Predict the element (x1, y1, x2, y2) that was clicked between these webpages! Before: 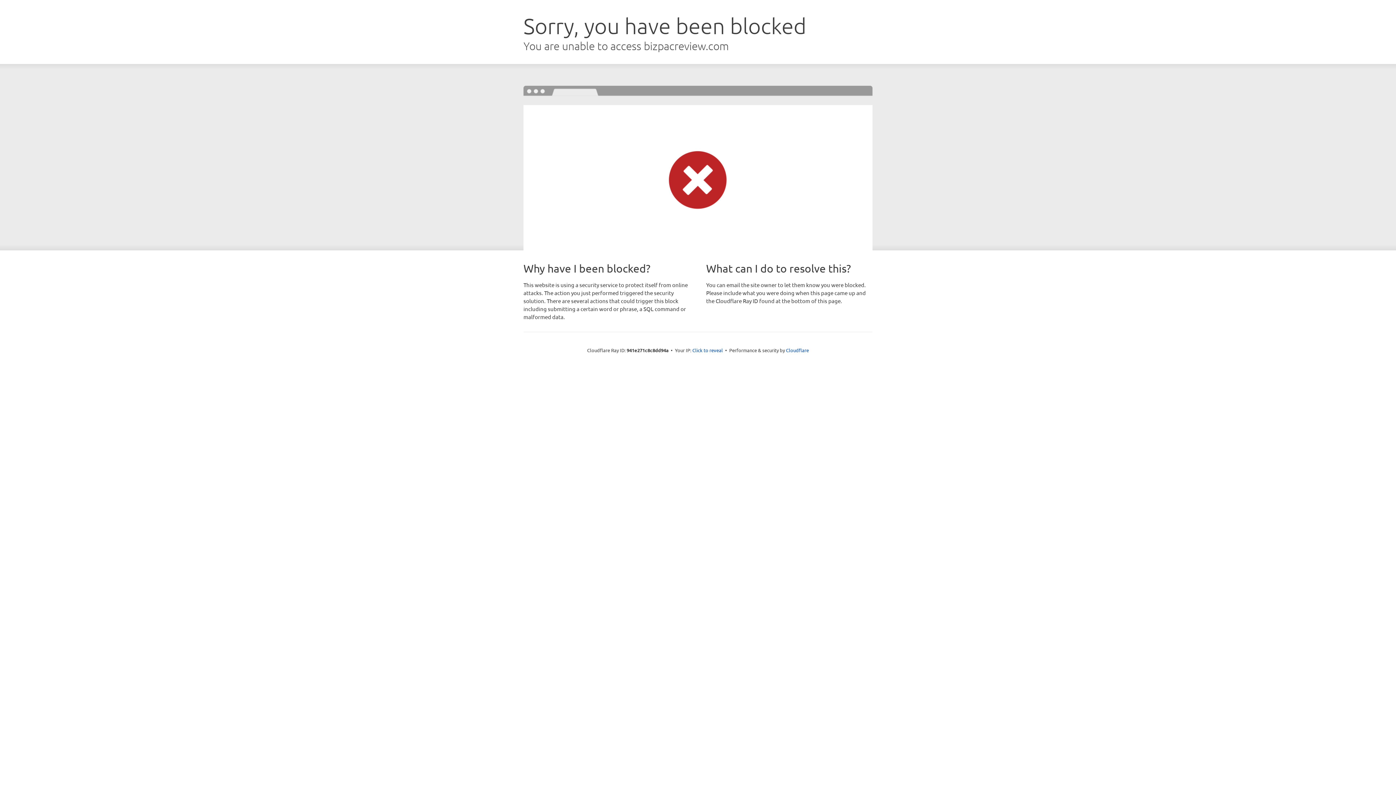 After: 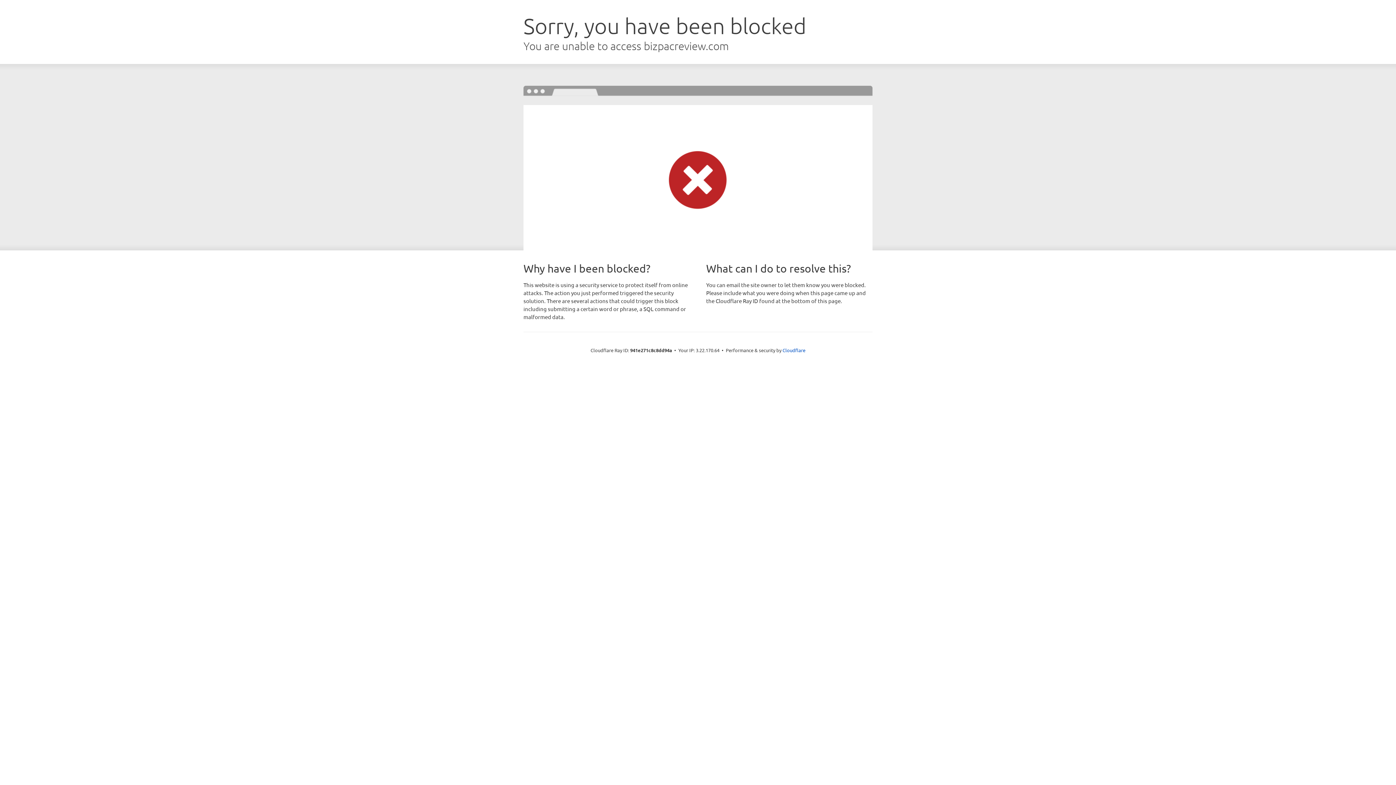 Action: label: Click to reveal bbox: (692, 346, 723, 353)